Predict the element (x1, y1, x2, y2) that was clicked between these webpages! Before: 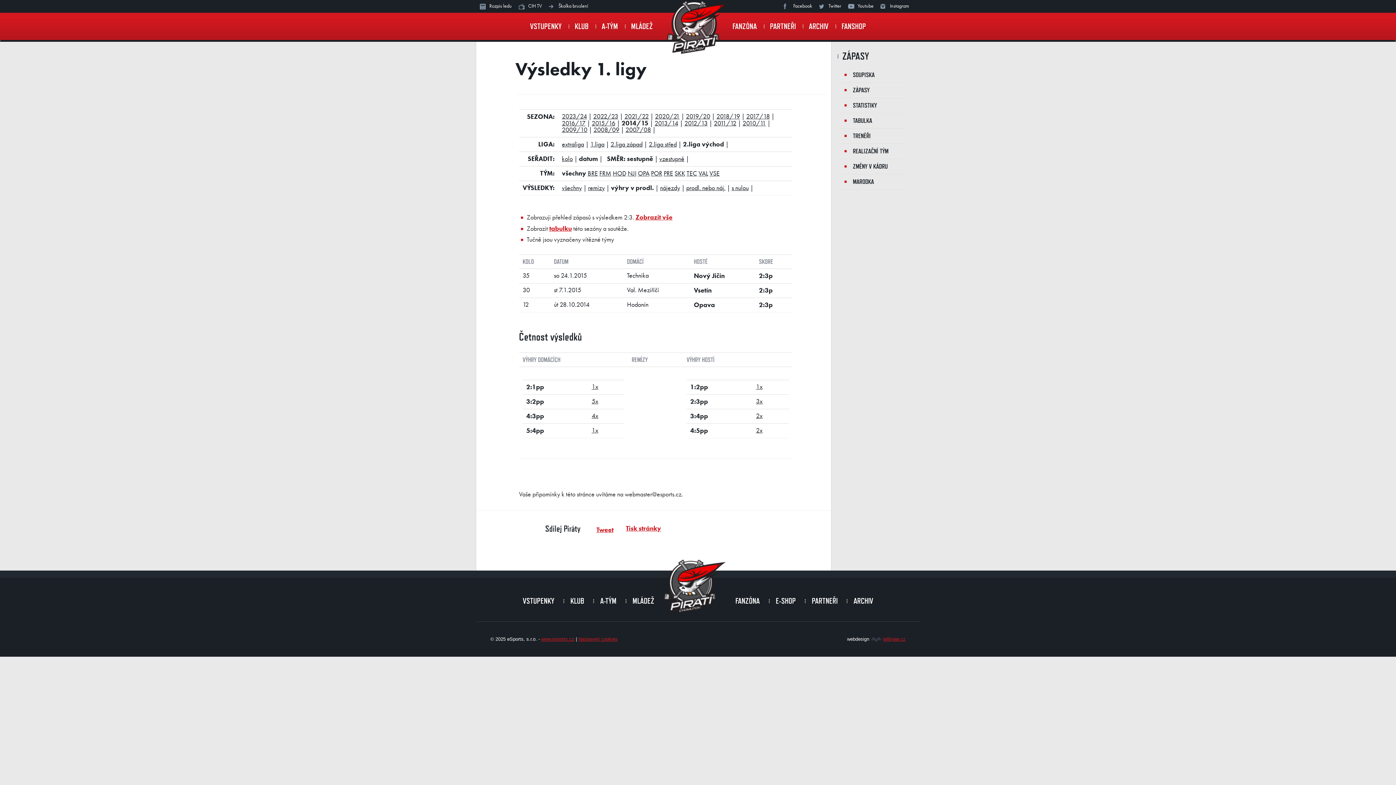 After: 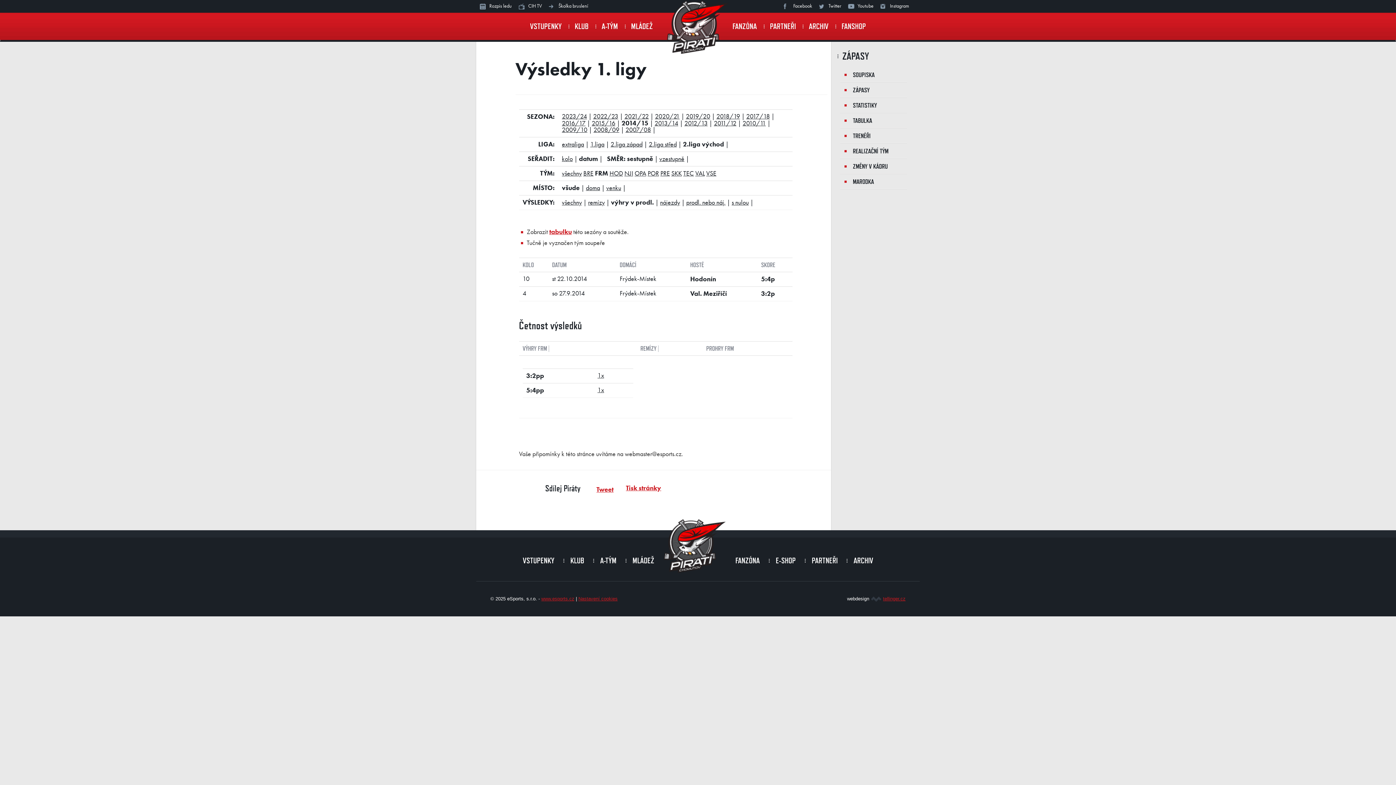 Action: bbox: (599, 170, 611, 177) label: FRM